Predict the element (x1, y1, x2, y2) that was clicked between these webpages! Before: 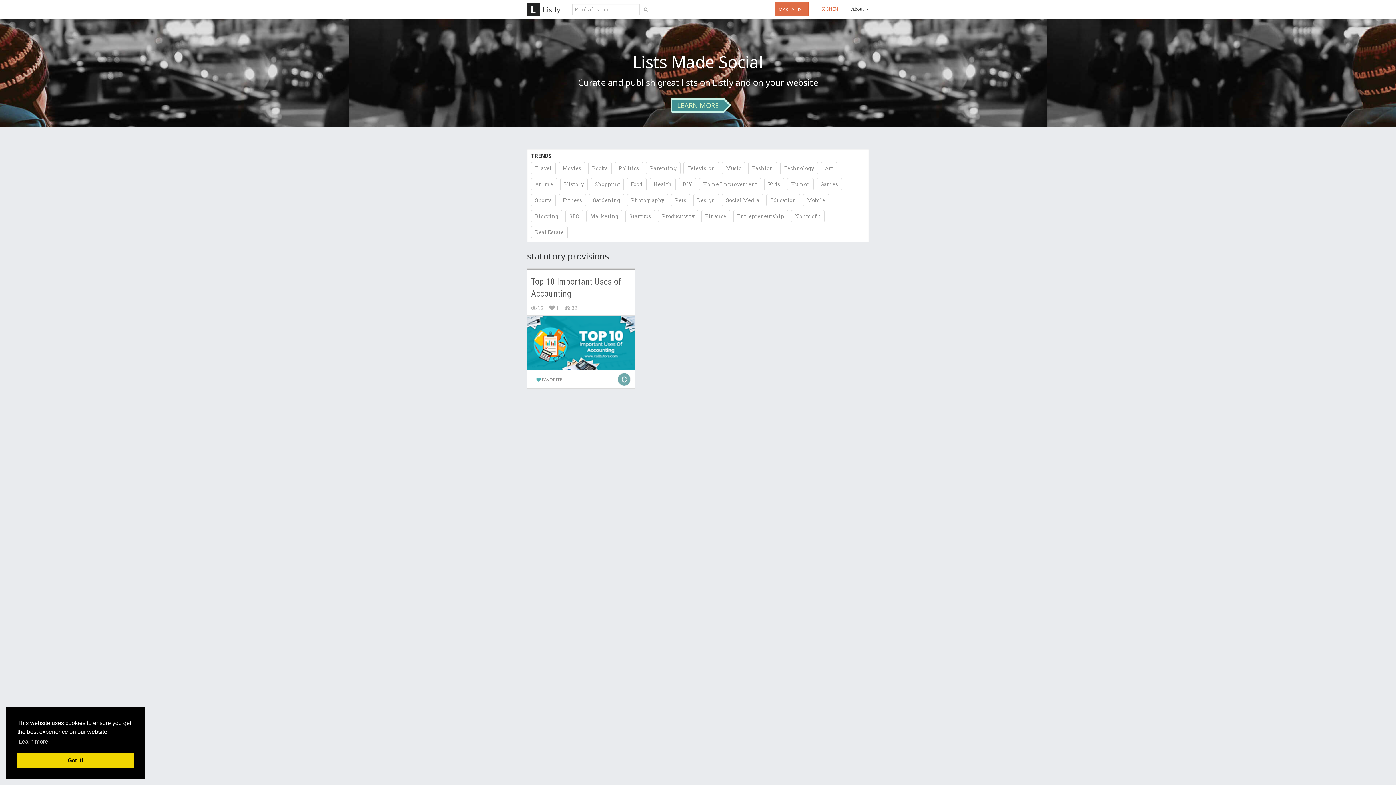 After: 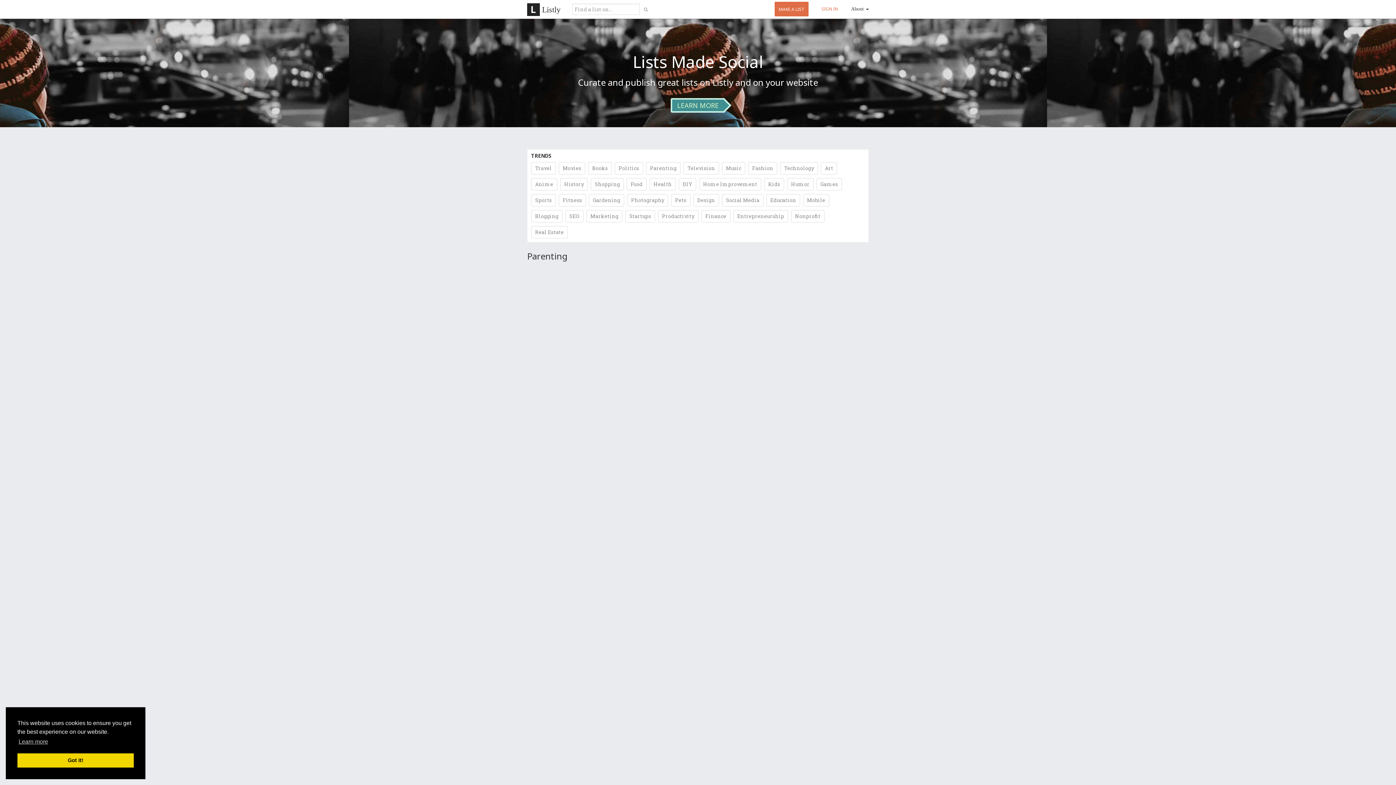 Action: bbox: (646, 162, 680, 174) label: Parenting